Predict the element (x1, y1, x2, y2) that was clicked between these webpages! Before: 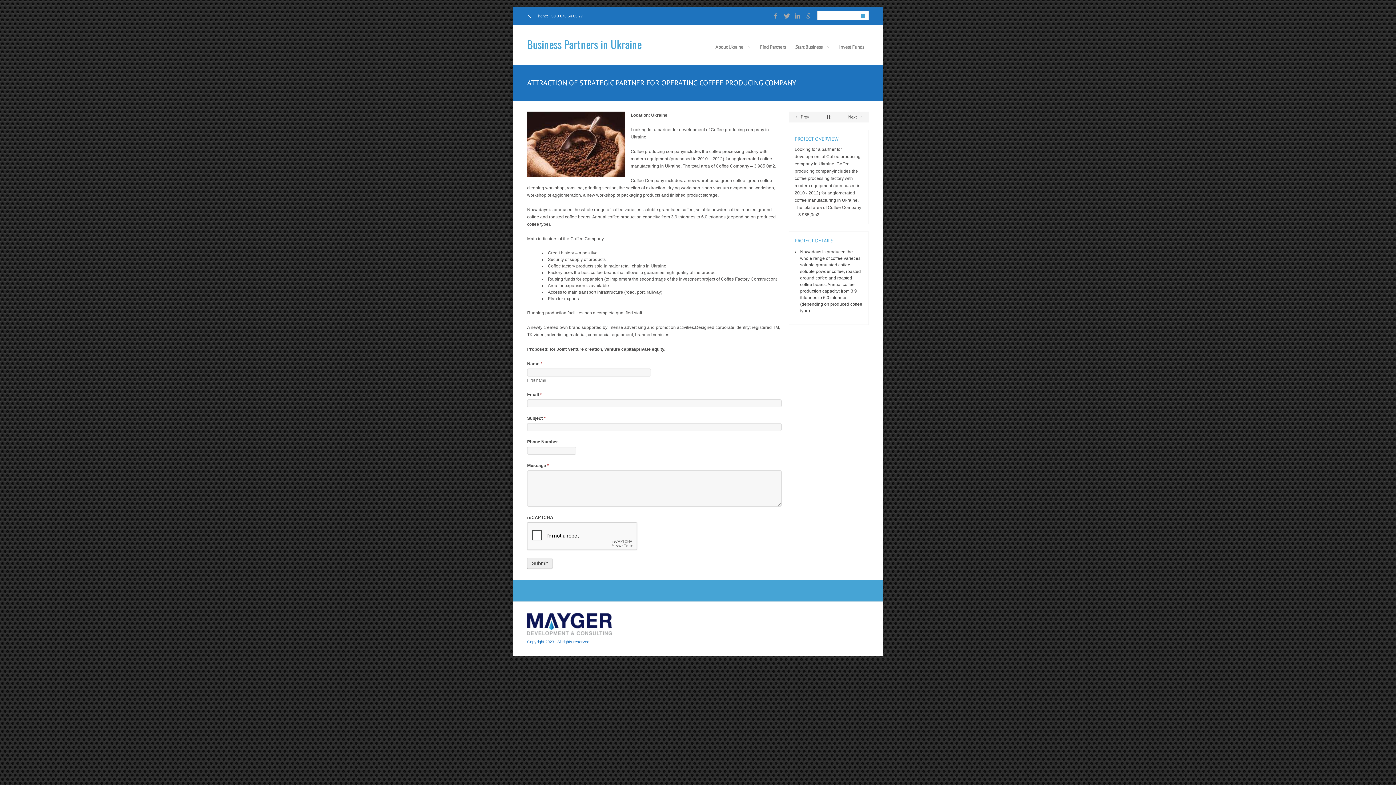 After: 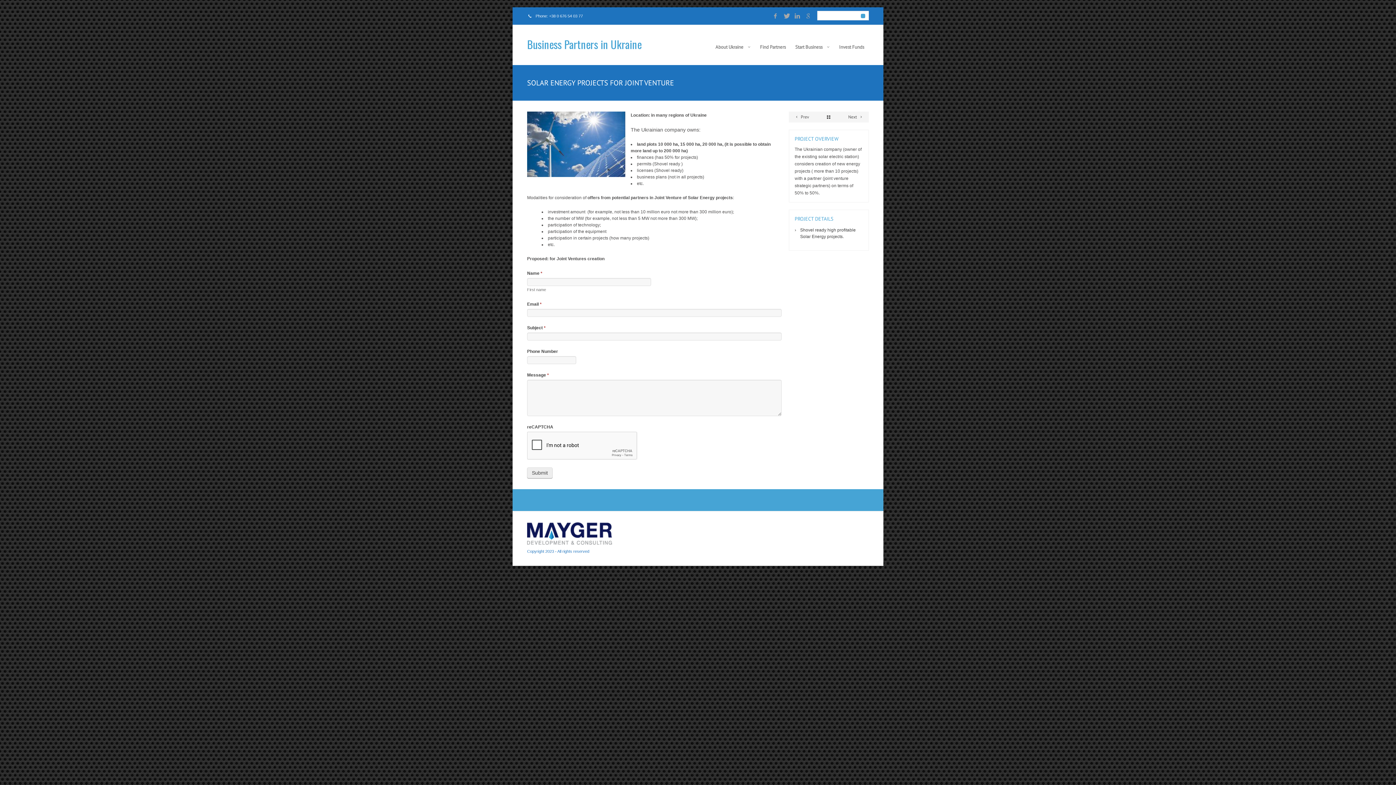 Action: bbox: (848, 113, 864, 120) label: Next 